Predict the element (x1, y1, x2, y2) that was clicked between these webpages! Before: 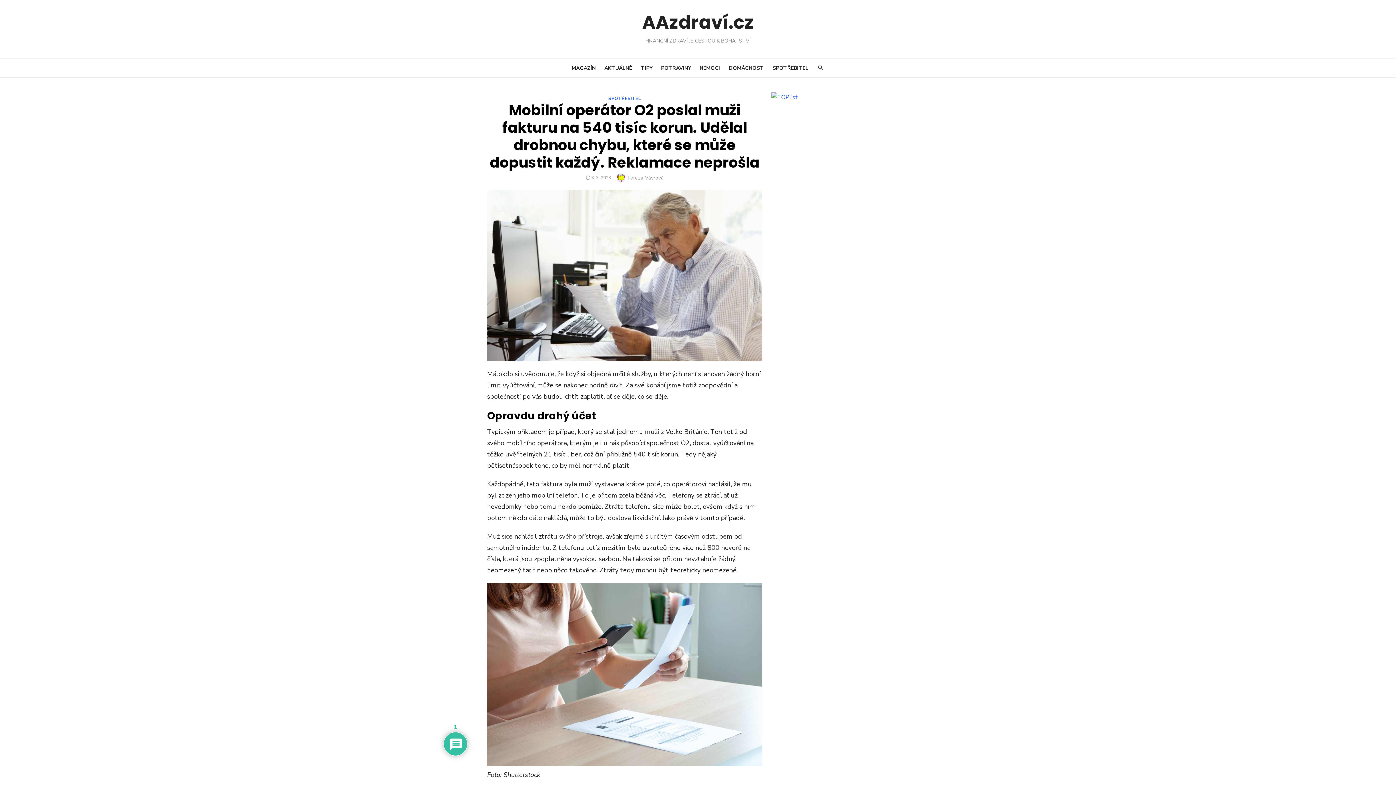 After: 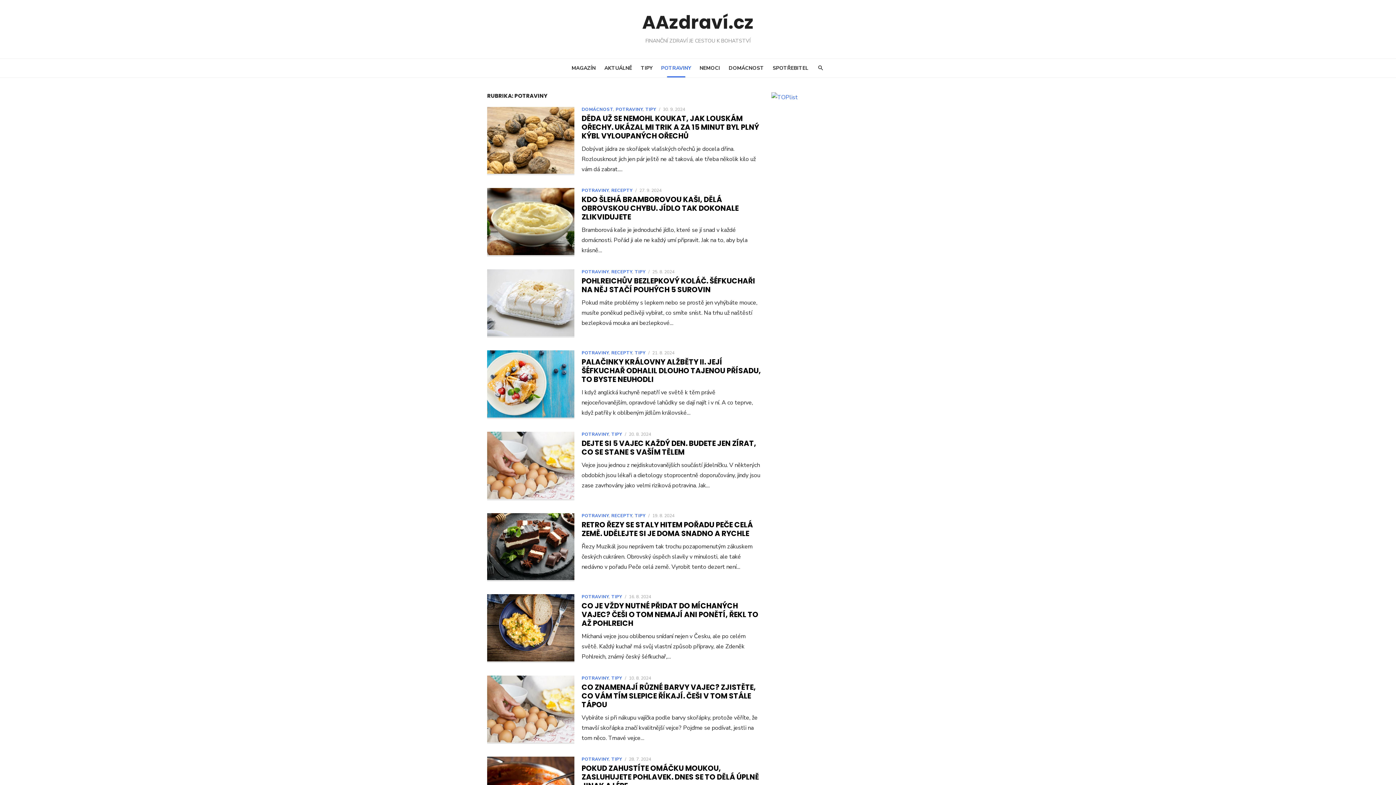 Action: bbox: (657, 60, 694, 75) label: POTRAVINY